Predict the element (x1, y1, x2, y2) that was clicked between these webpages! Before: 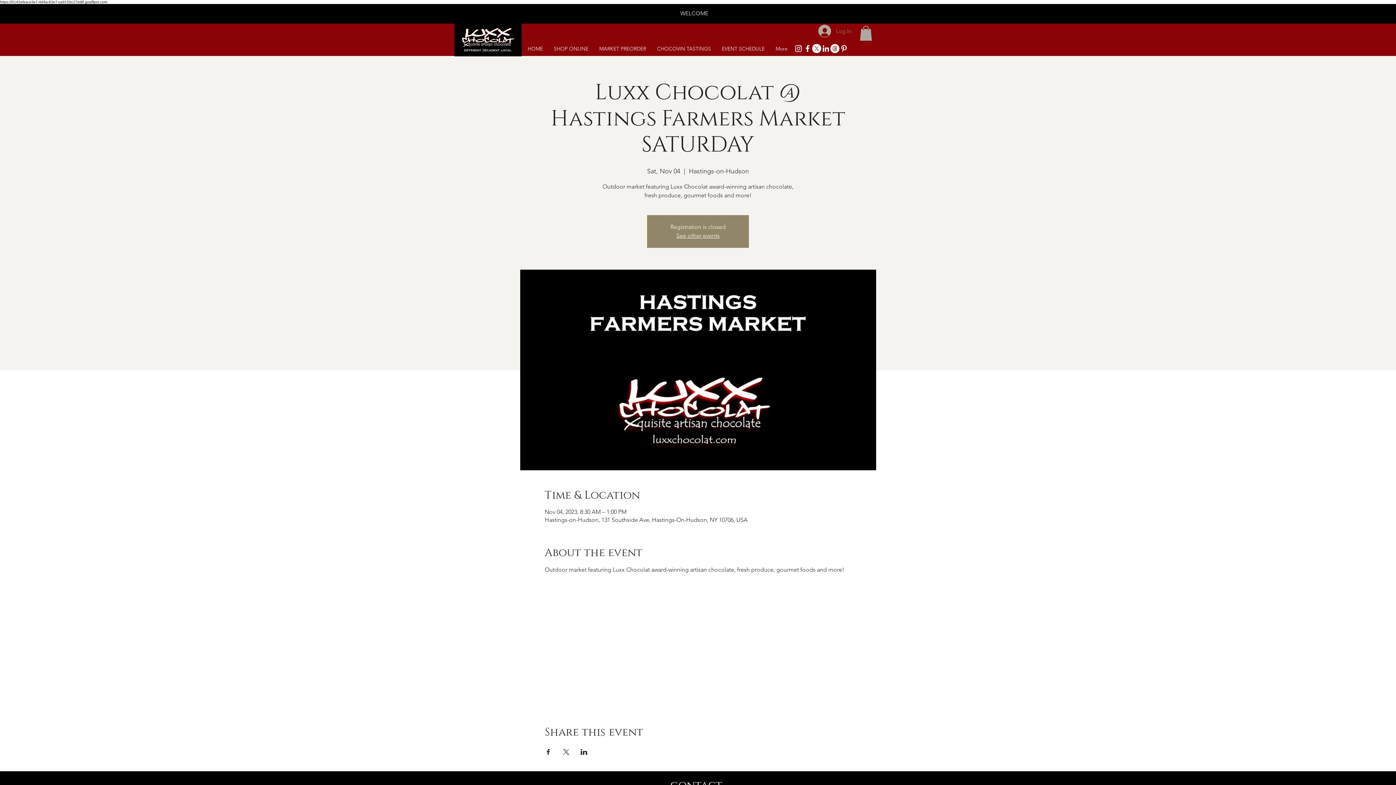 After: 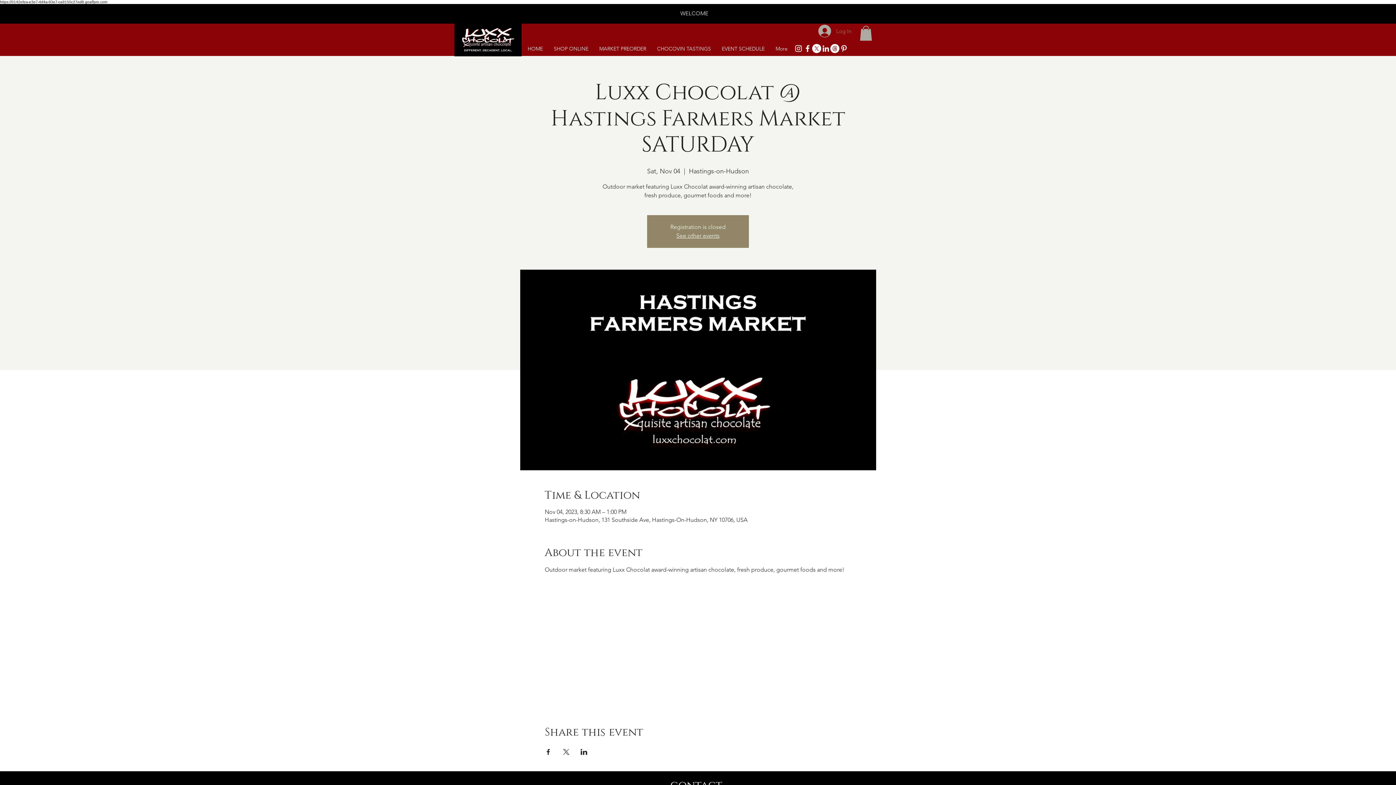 Action: bbox: (860, 25, 872, 40)